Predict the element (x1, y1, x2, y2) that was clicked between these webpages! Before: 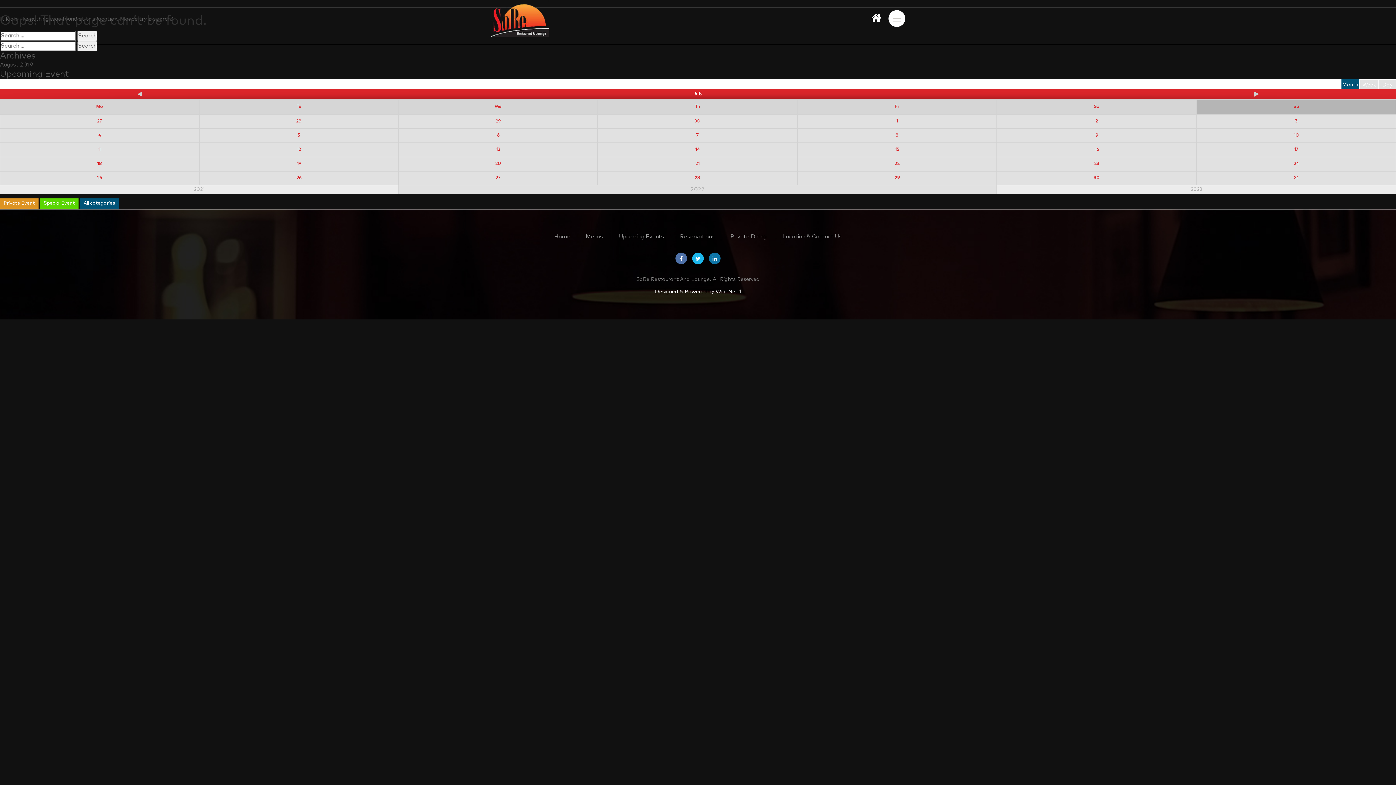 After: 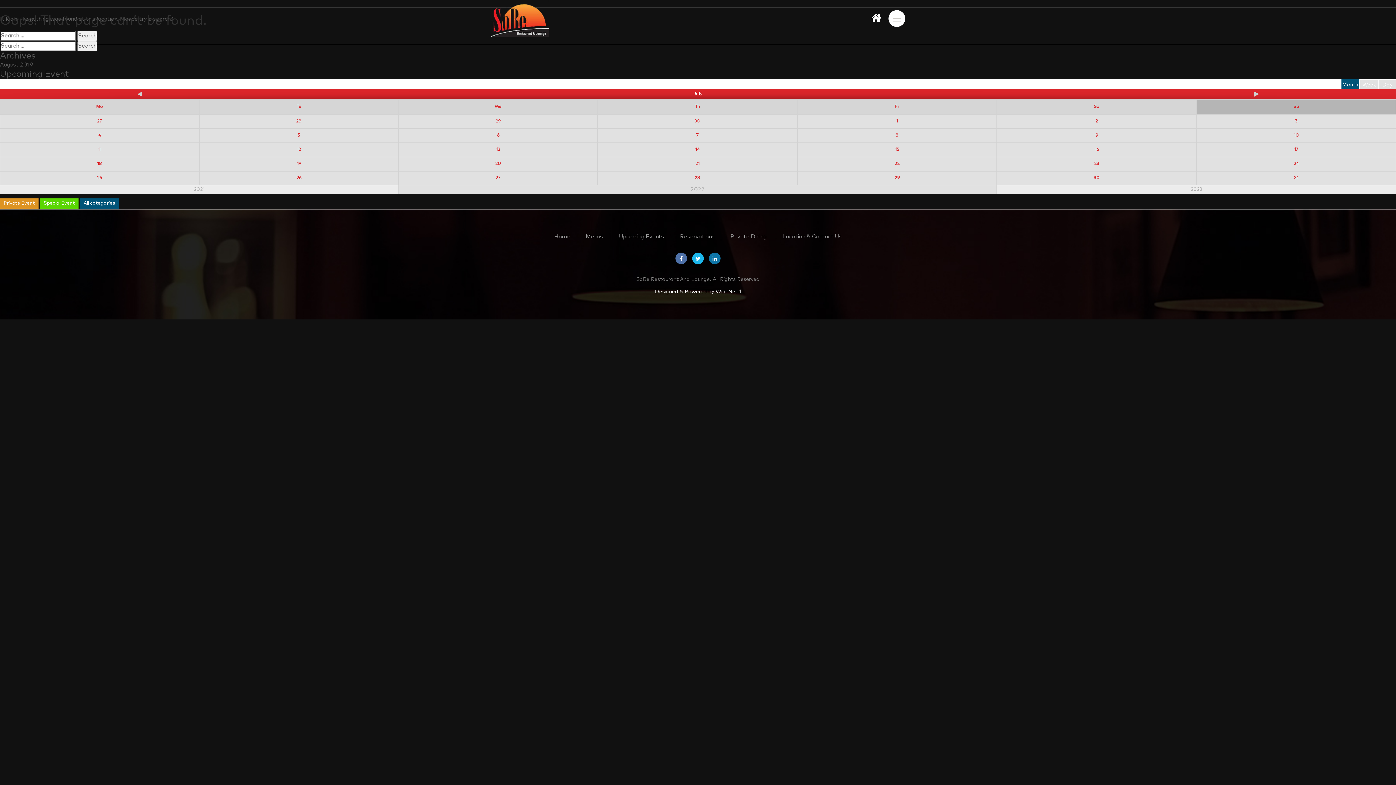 Action: bbox: (675, 252, 687, 264)